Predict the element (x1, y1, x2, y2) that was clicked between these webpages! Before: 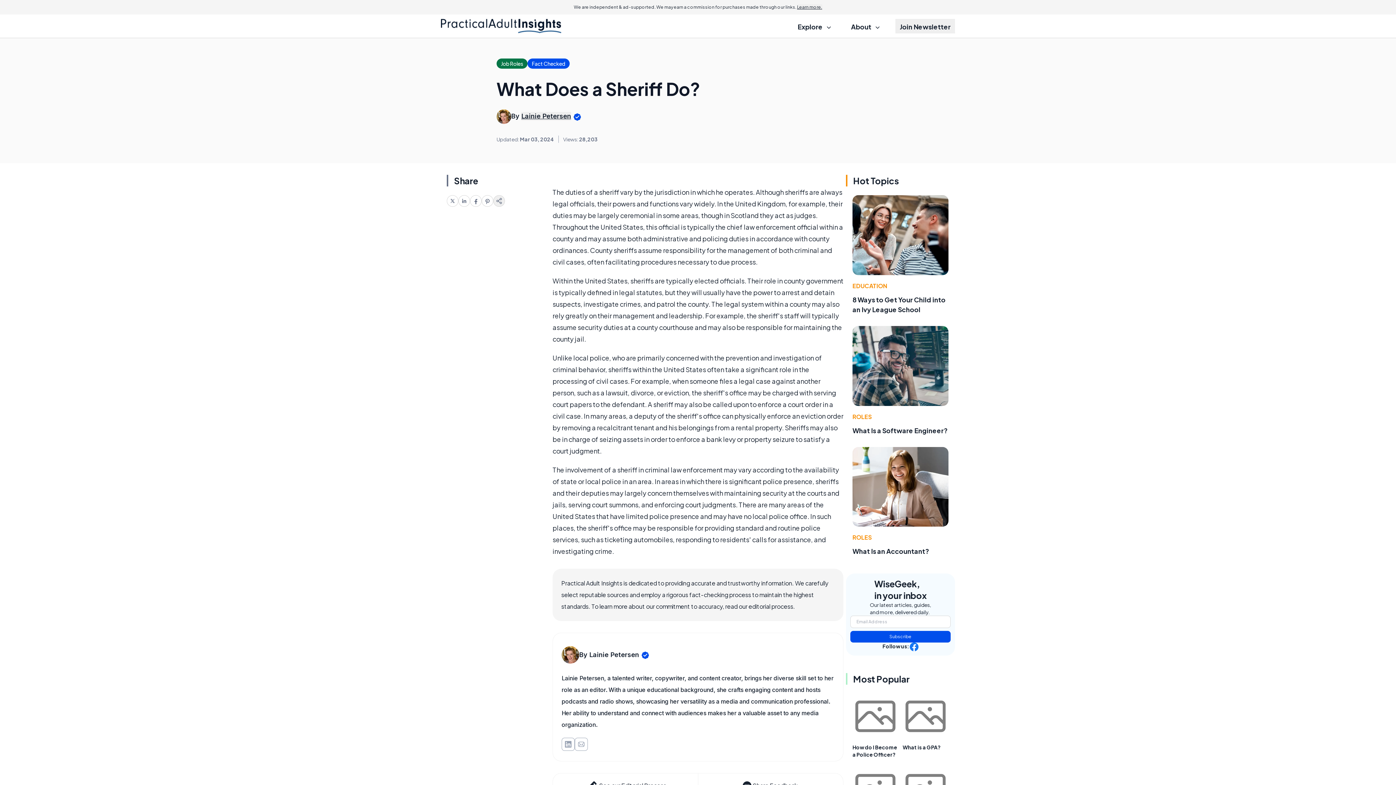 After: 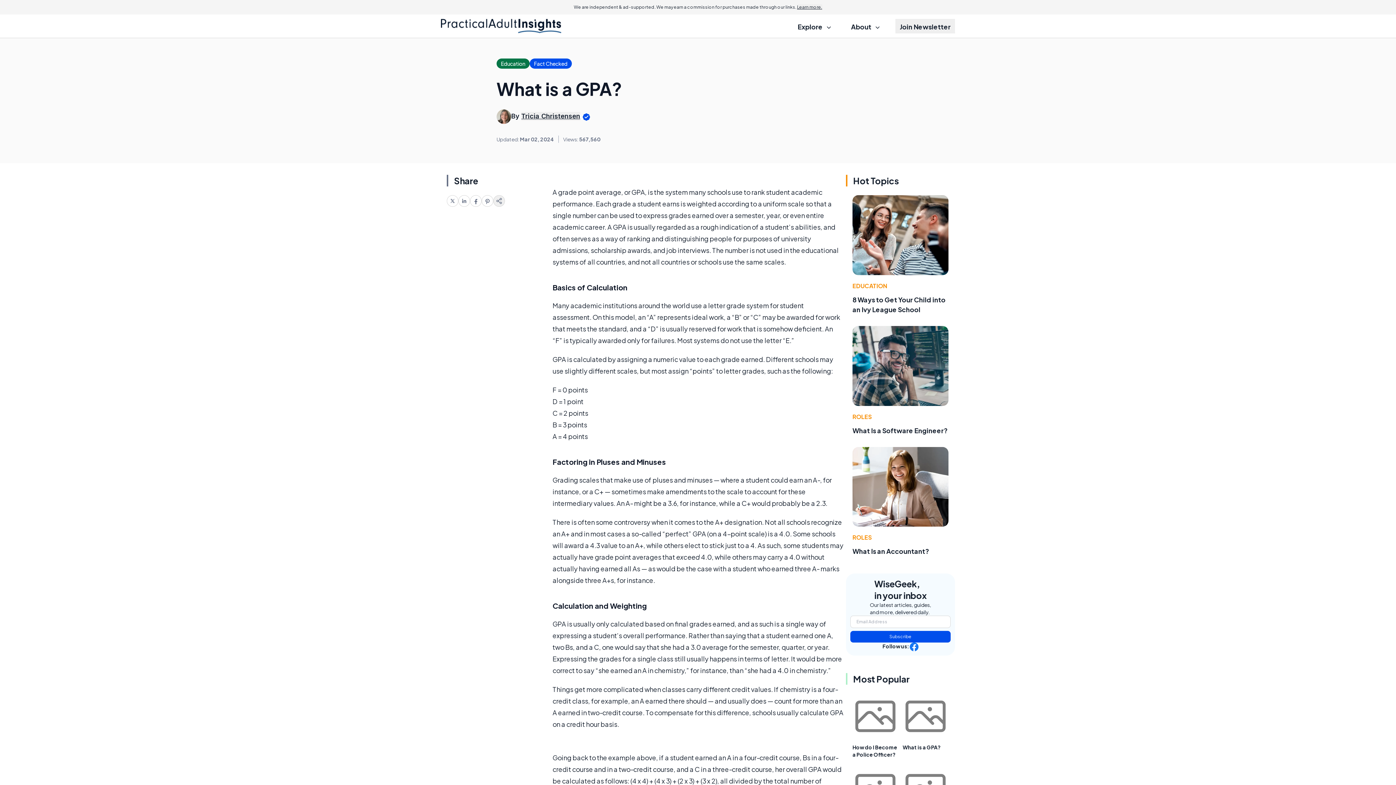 Action: bbox: (902, 693, 948, 739)